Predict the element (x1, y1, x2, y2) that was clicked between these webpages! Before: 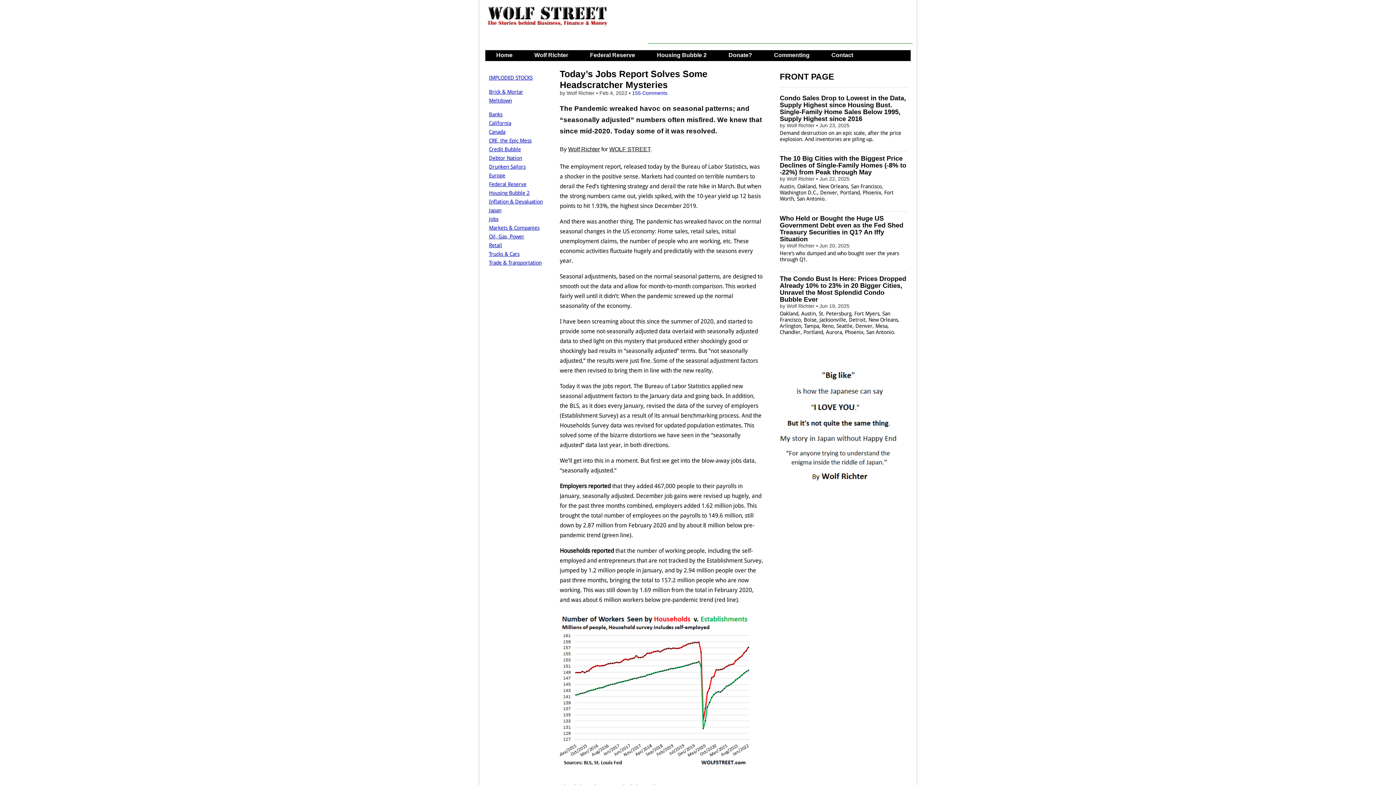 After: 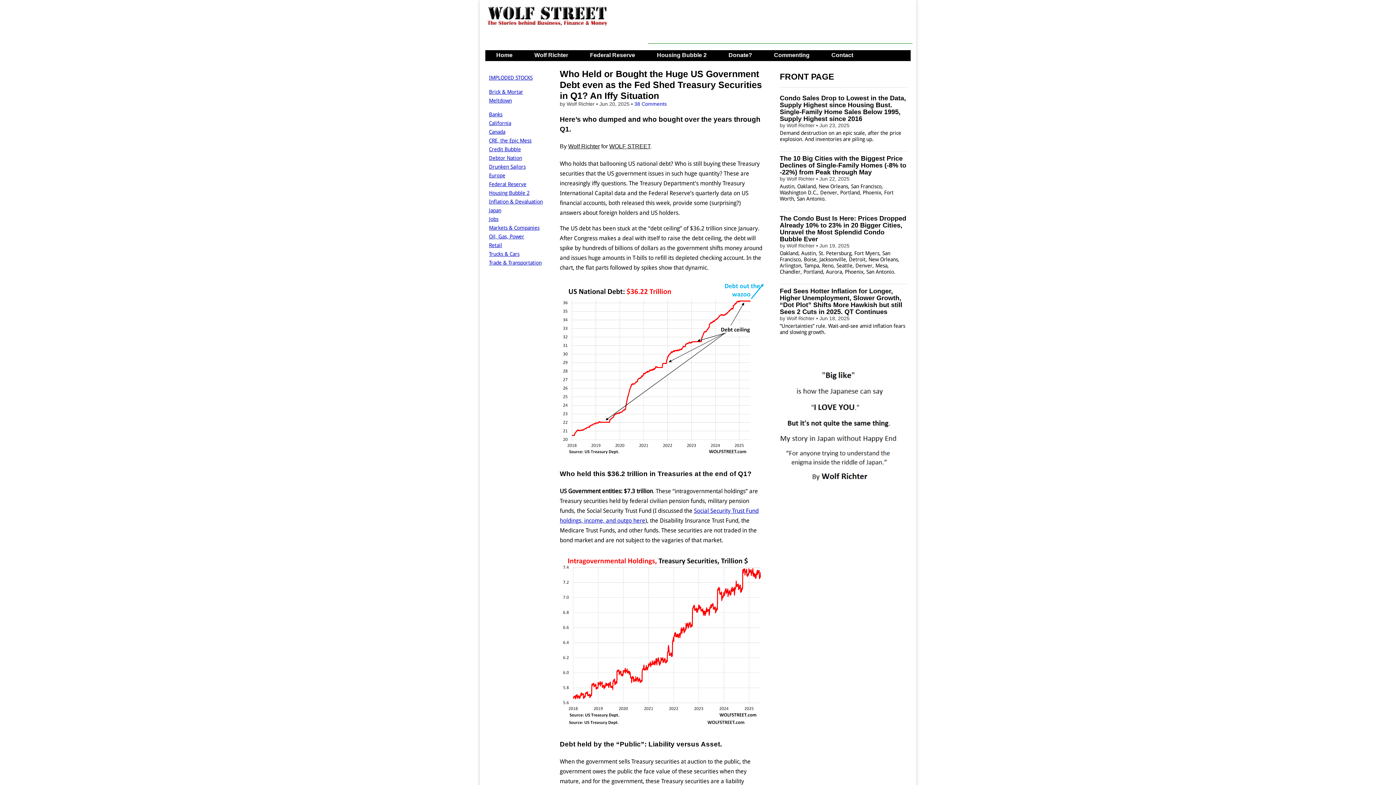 Action: label: Who Held or Bought the Huge US Government Debt even as the Fed Shed Treasury Securities in Q1? An Iffy Situation bbox: (780, 214, 903, 242)